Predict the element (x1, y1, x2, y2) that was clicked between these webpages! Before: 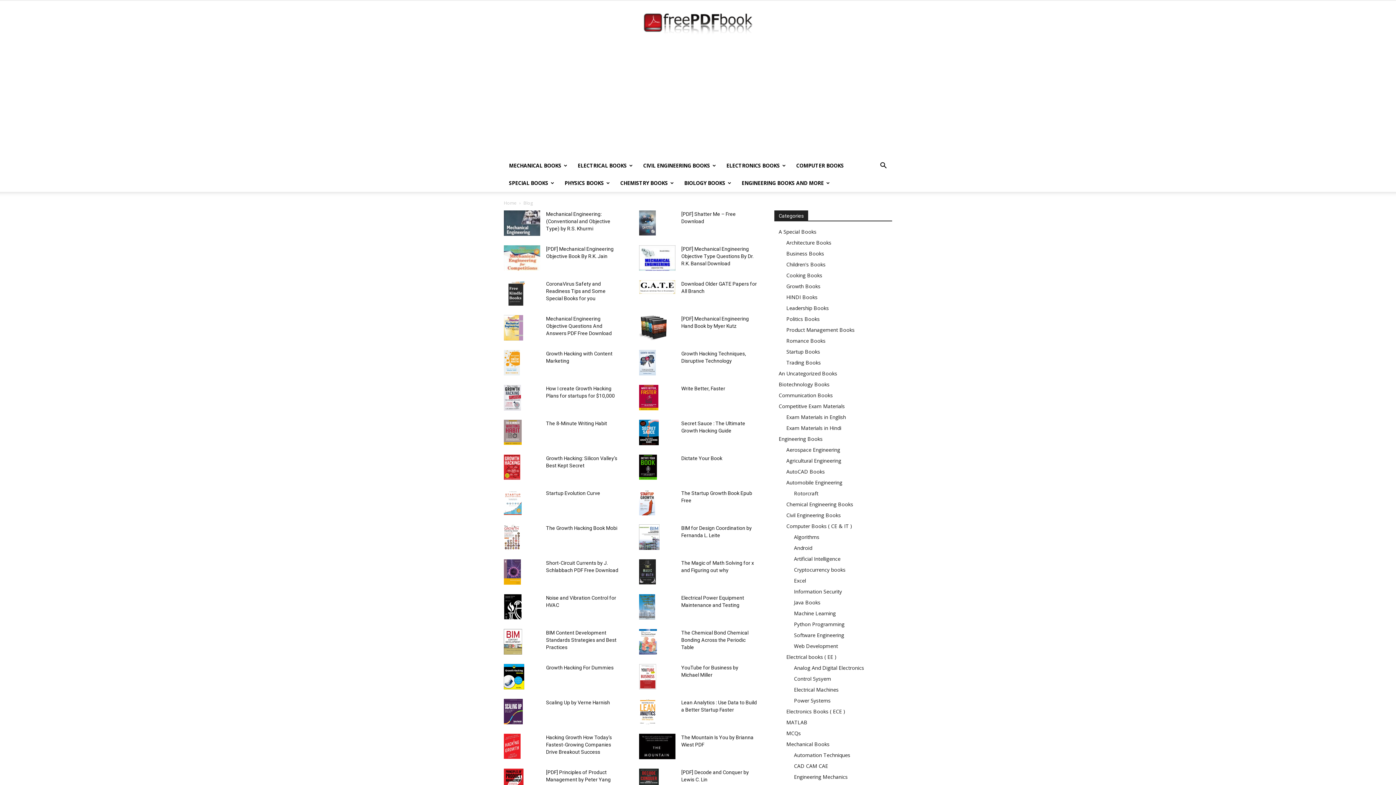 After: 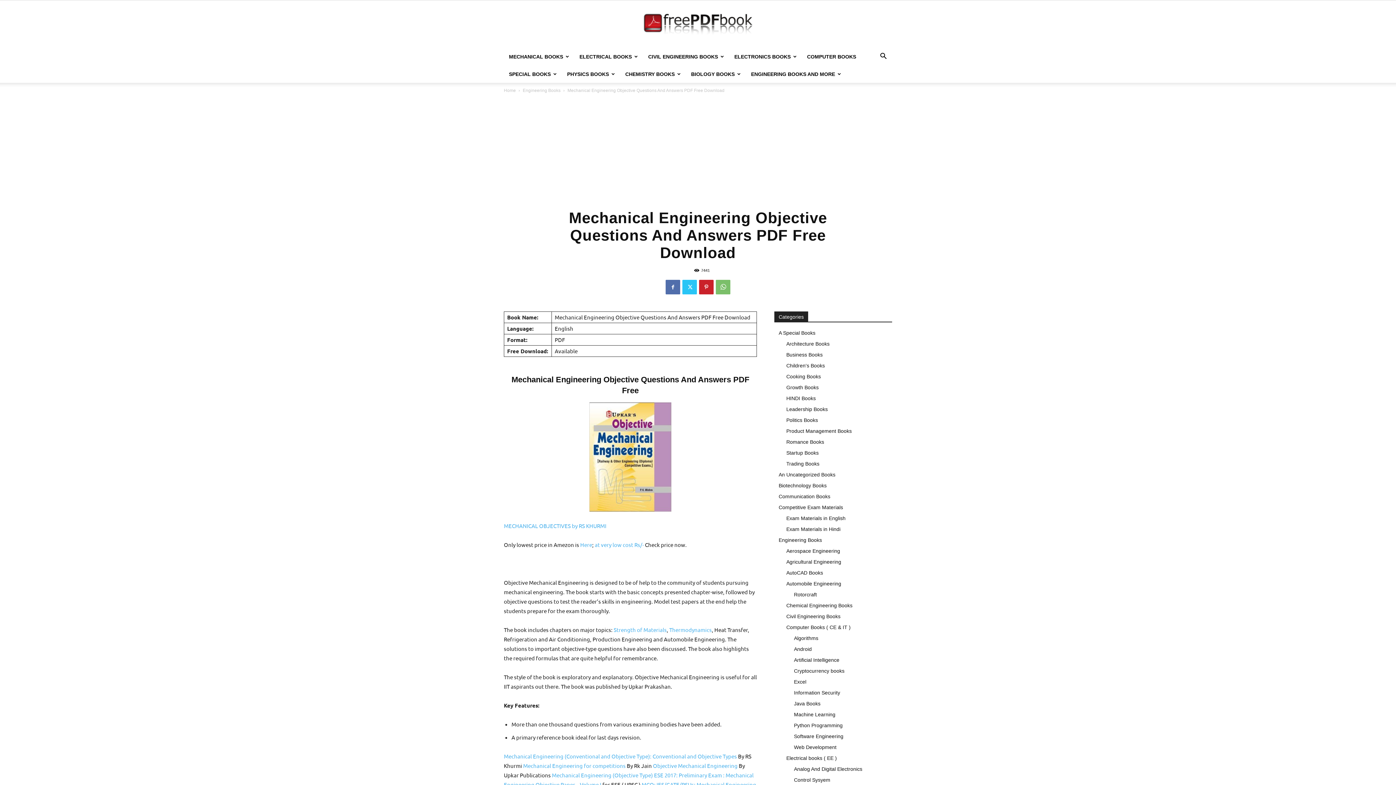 Action: bbox: (504, 315, 523, 340)